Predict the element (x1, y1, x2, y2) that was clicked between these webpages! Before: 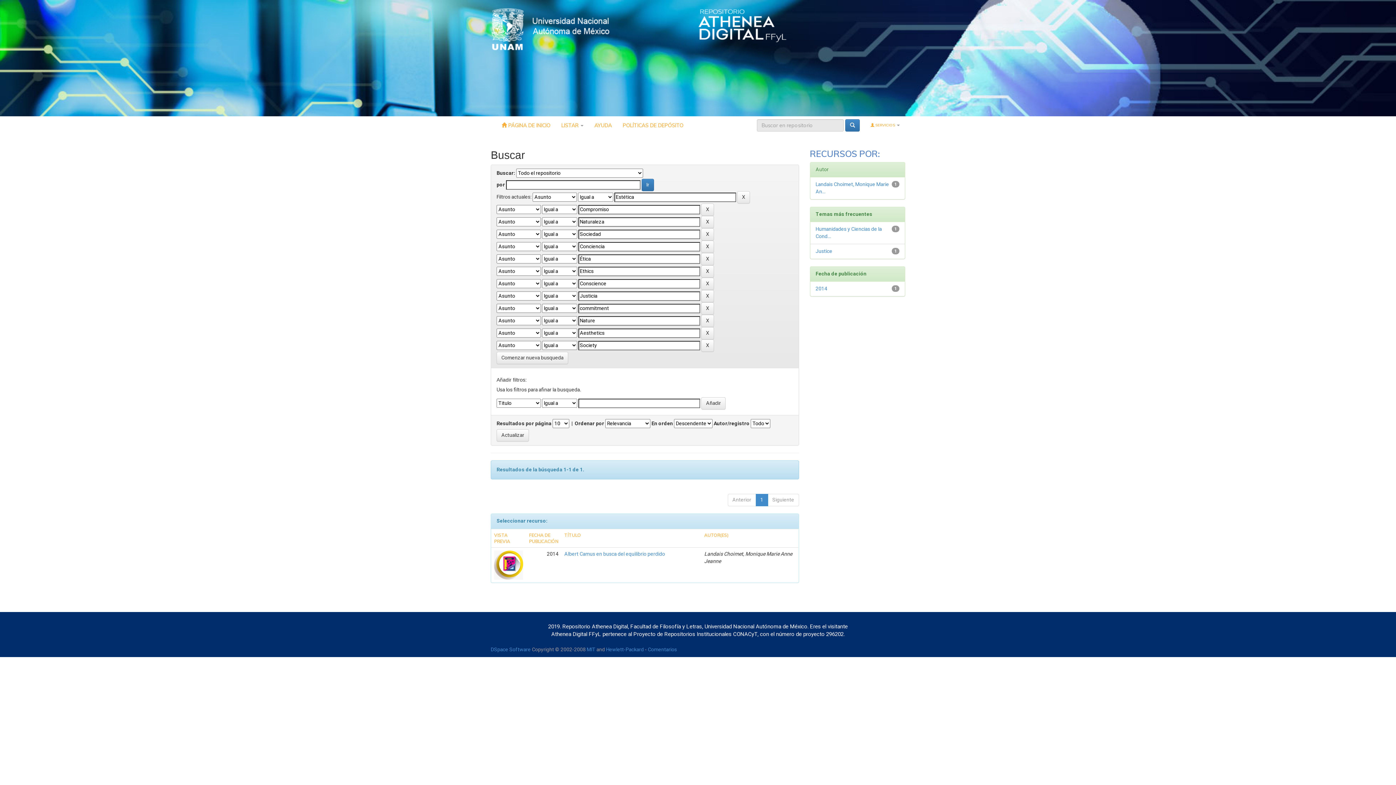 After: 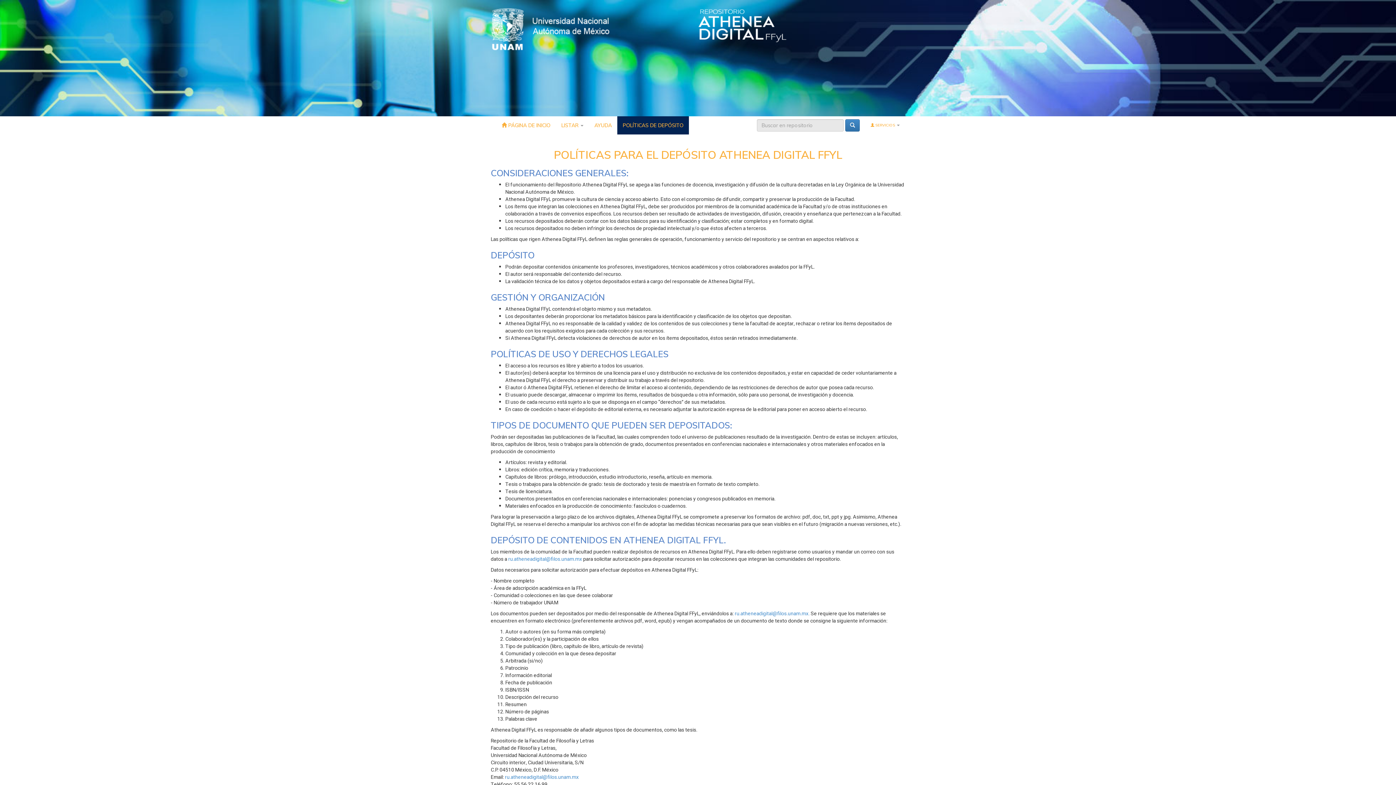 Action: bbox: (617, 116, 689, 134) label: POLÍTICAS DE DEPÓSITO